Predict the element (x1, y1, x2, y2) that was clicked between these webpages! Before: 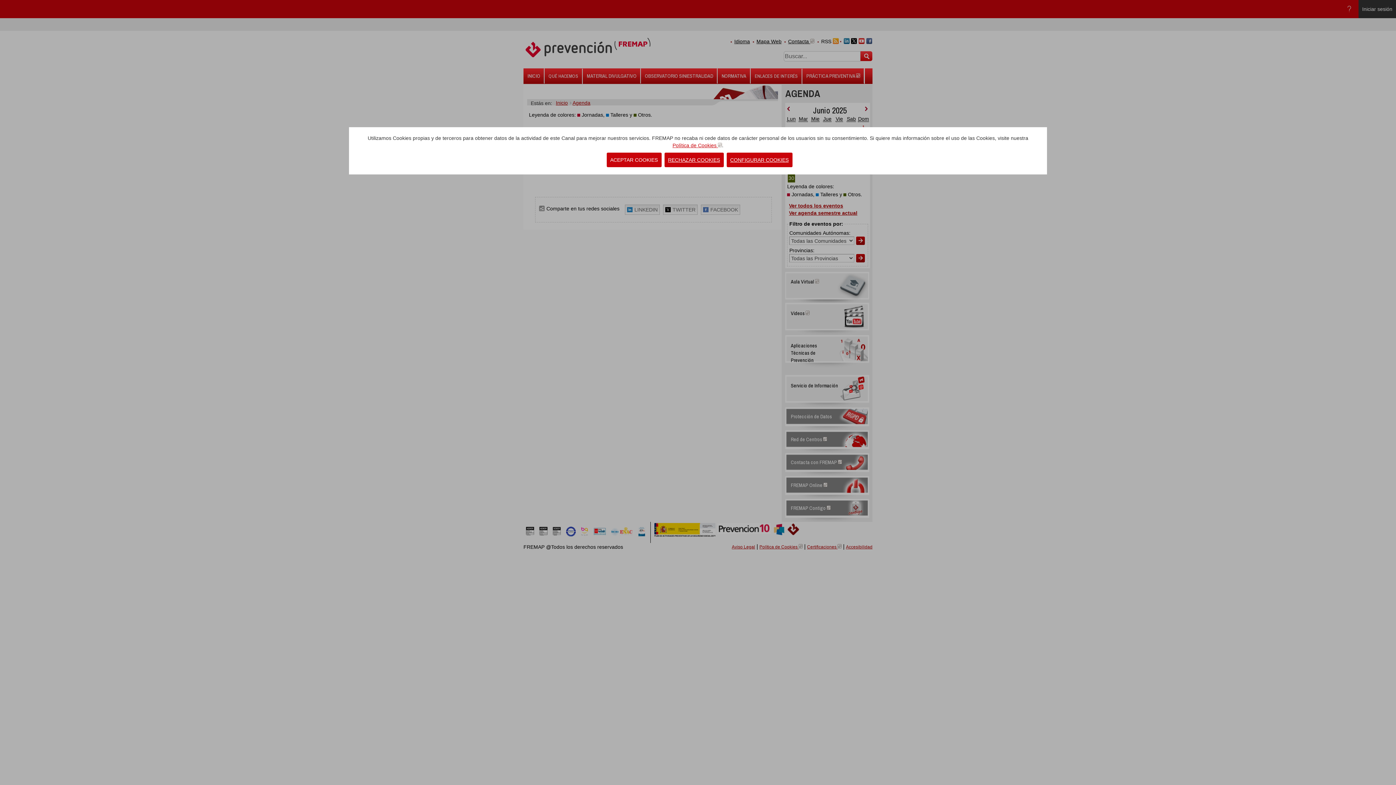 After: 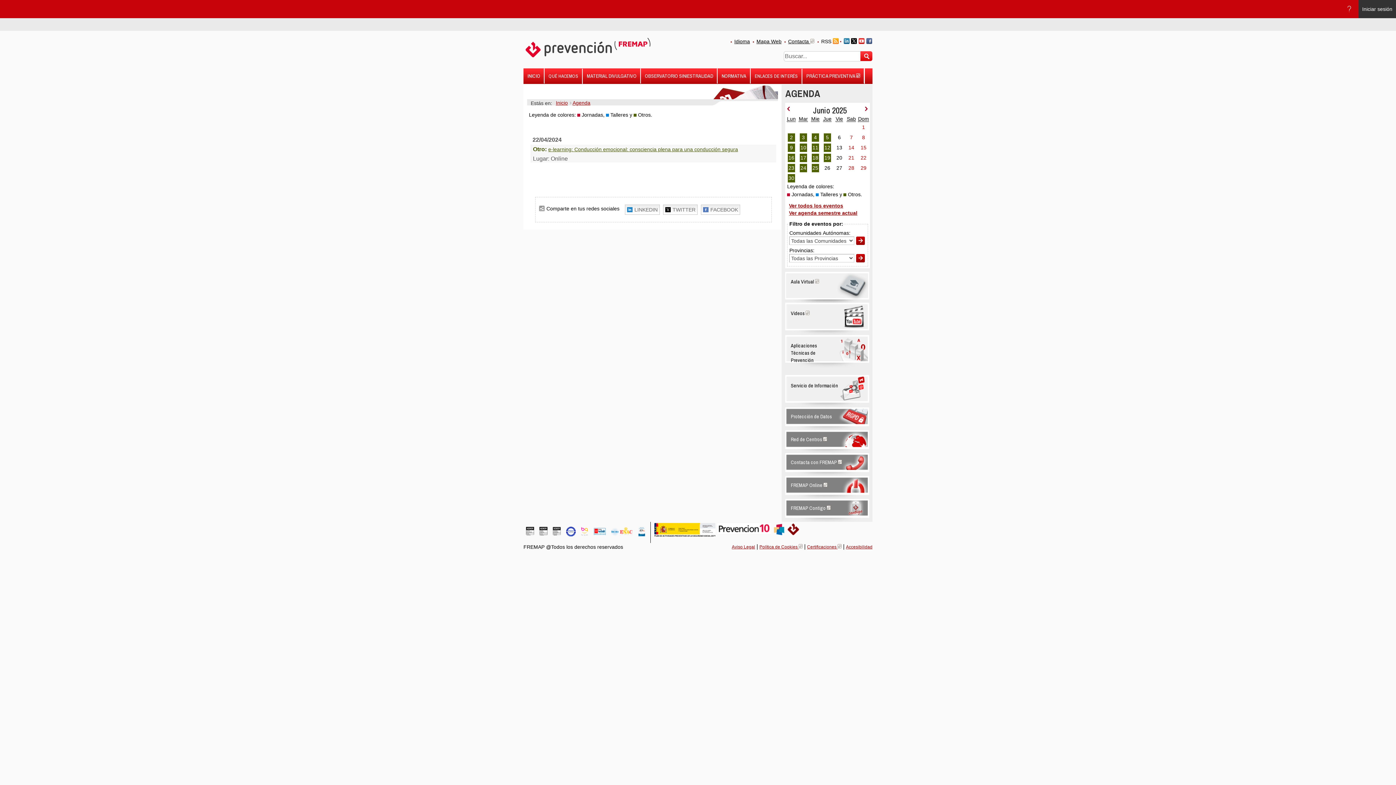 Action: bbox: (664, 152, 723, 167) label: RECHAZAR COOKIES